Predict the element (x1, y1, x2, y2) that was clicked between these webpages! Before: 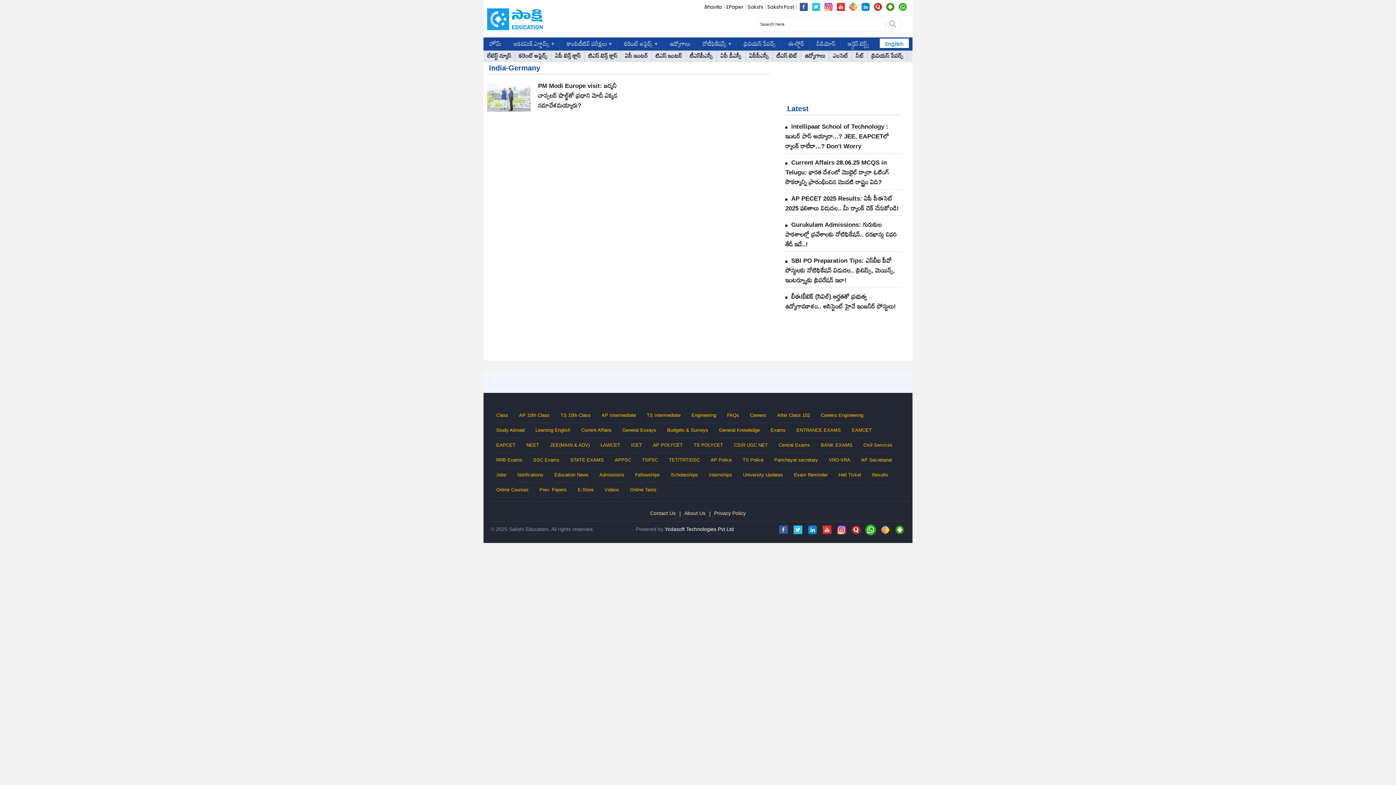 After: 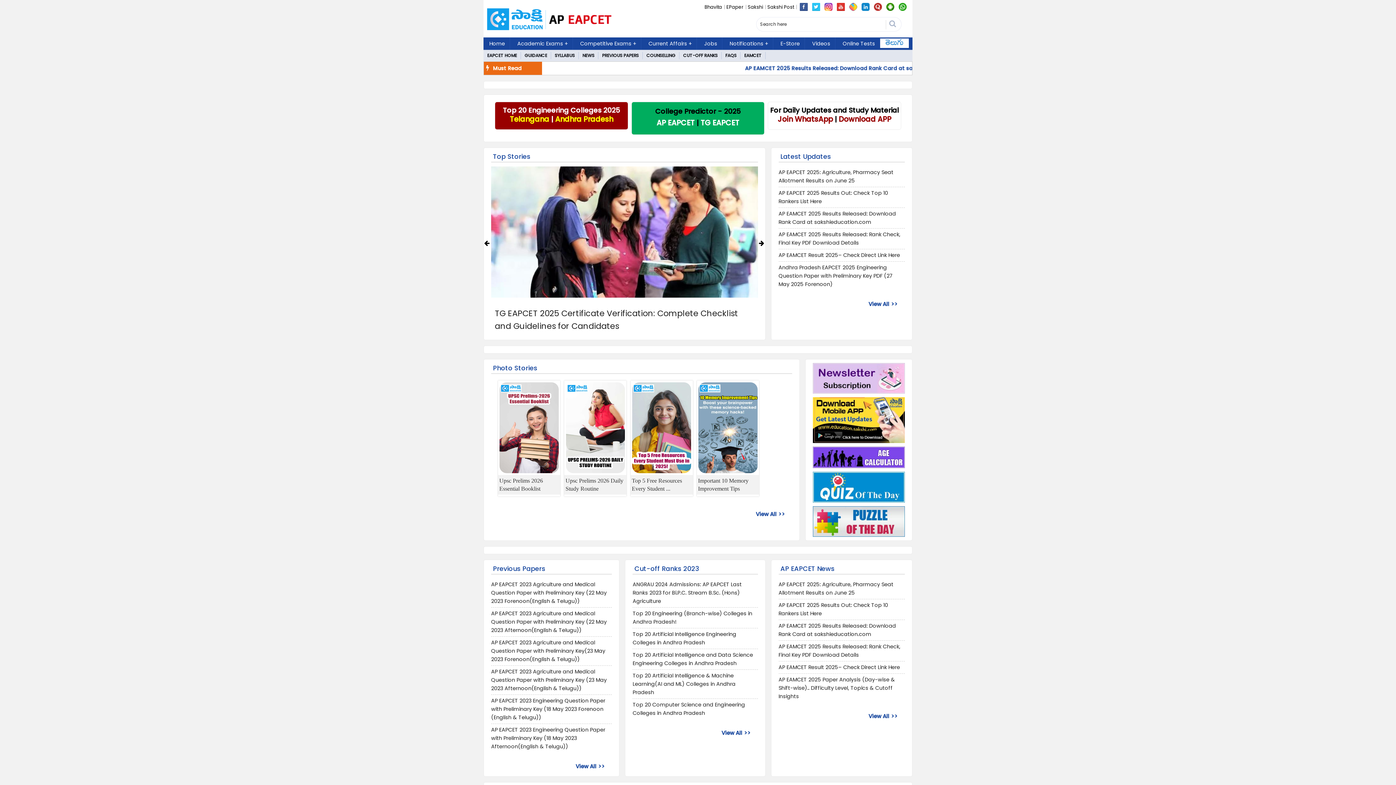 Action: label: EAPCET bbox: (496, 439, 515, 451)